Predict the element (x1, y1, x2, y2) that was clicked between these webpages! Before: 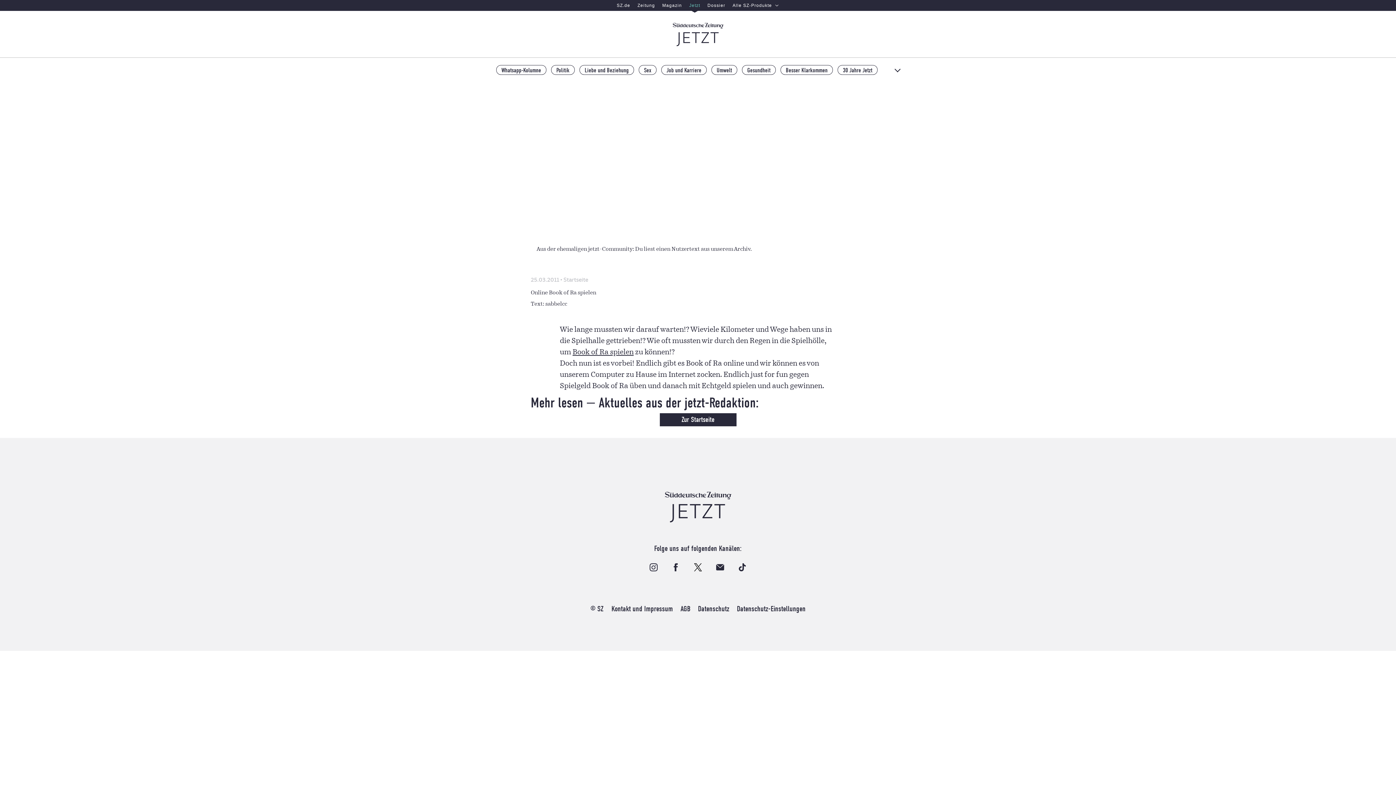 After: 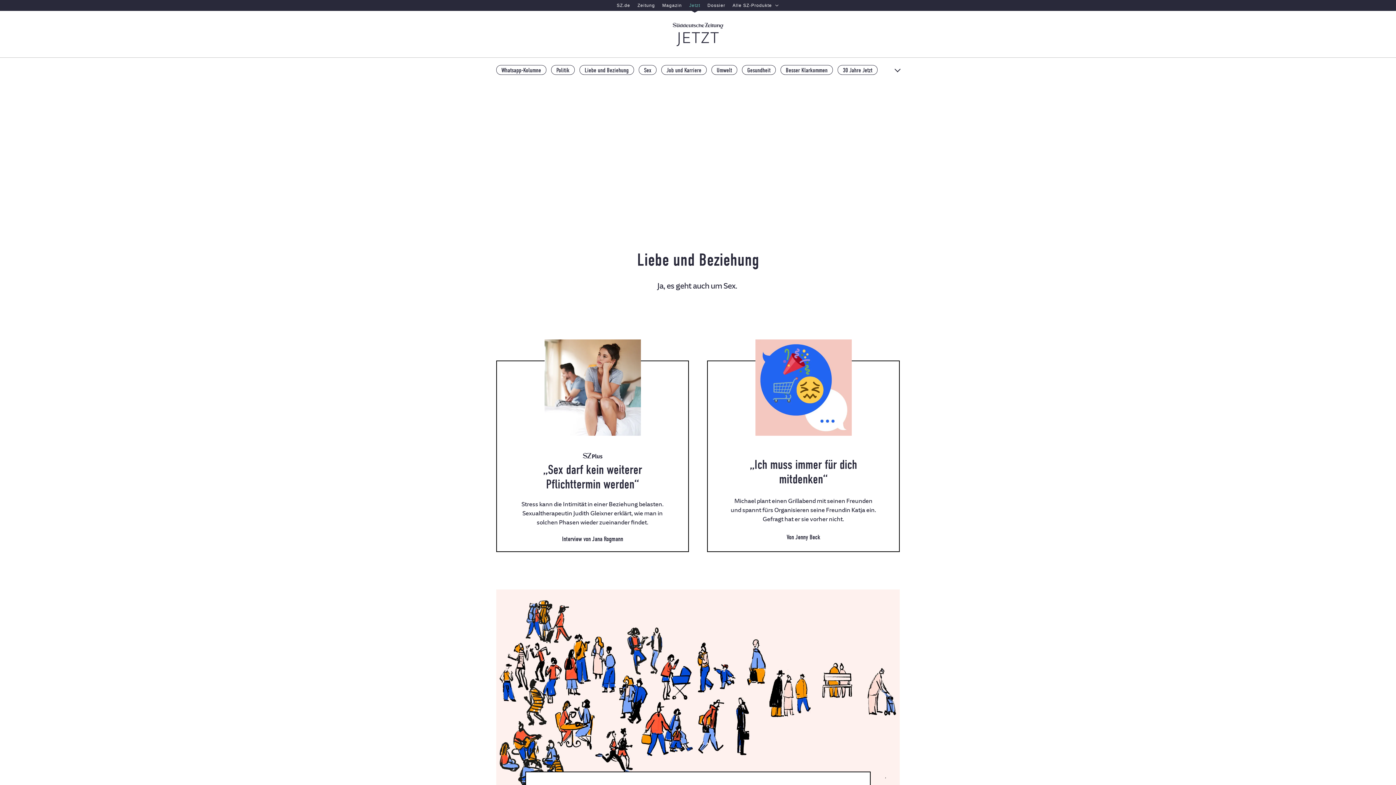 Action: label: Liebe und Beziehung bbox: (579, 65, 634, 74)